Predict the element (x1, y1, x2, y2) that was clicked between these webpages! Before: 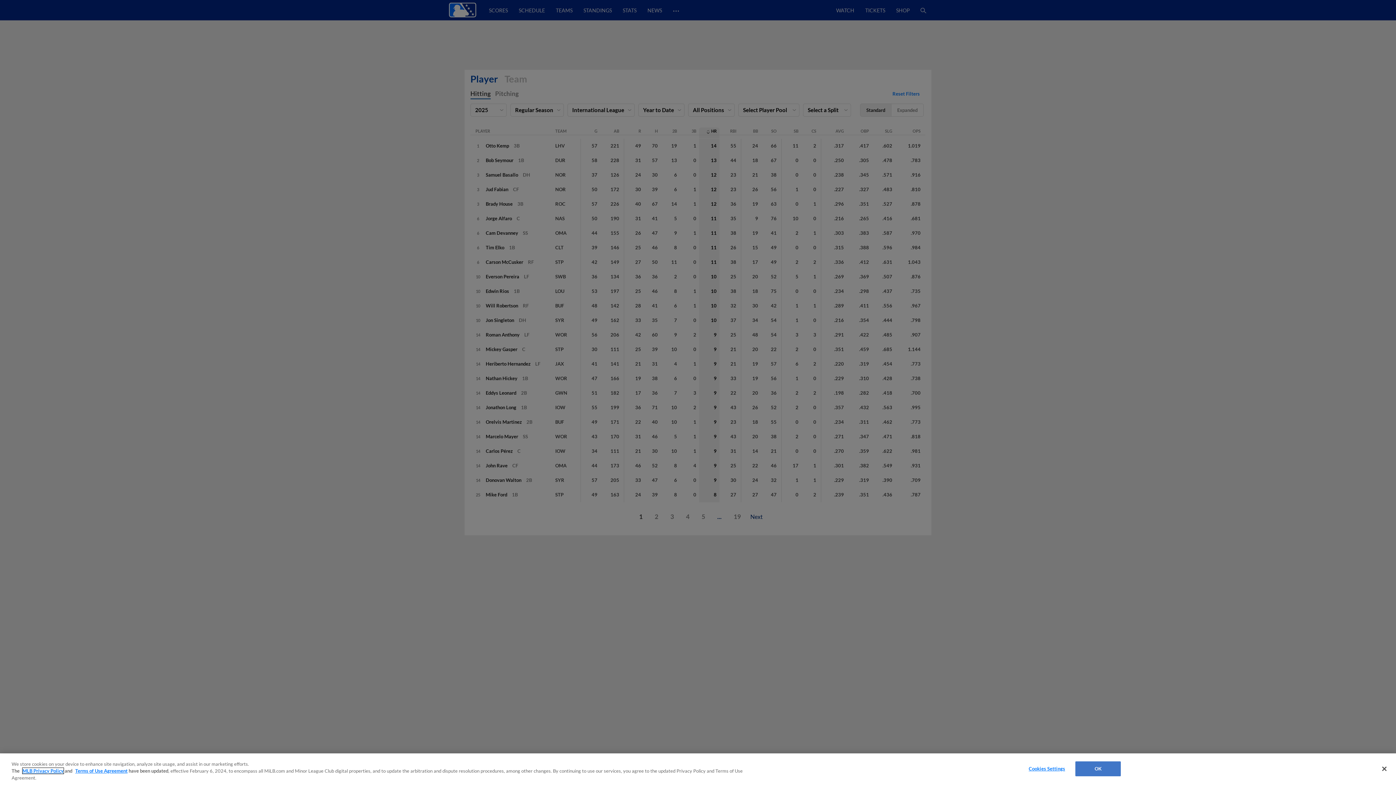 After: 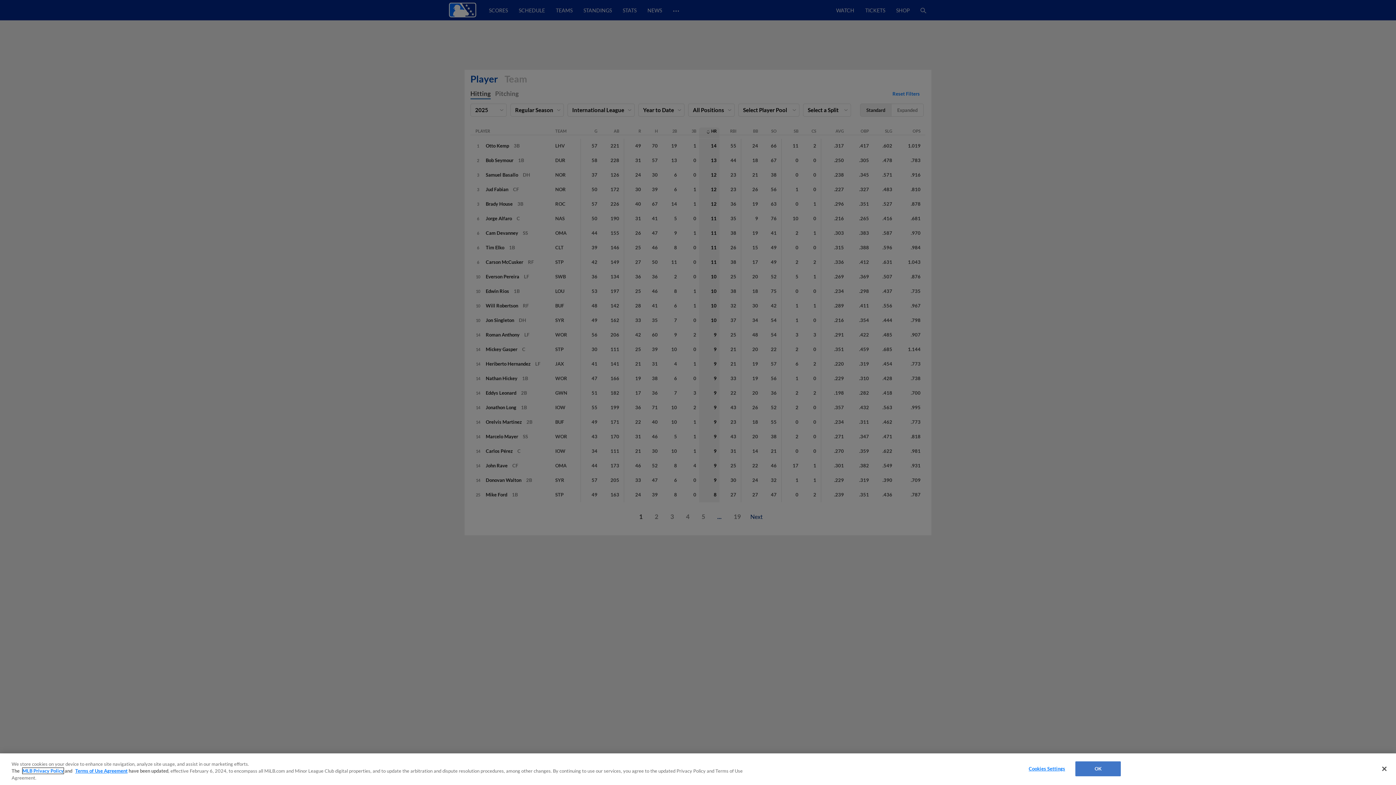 Action: label: MLB Privacy Policy bbox: (22, 768, 63, 774)